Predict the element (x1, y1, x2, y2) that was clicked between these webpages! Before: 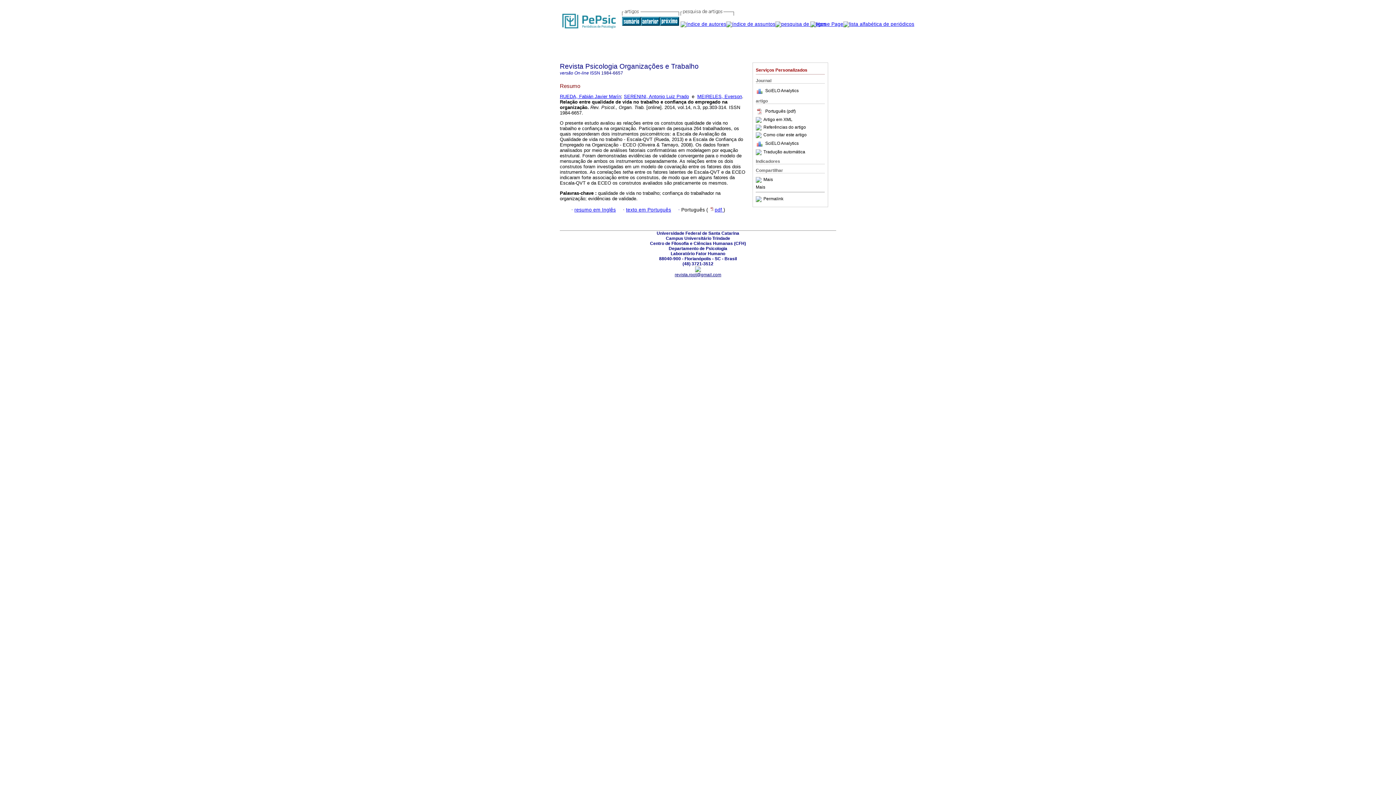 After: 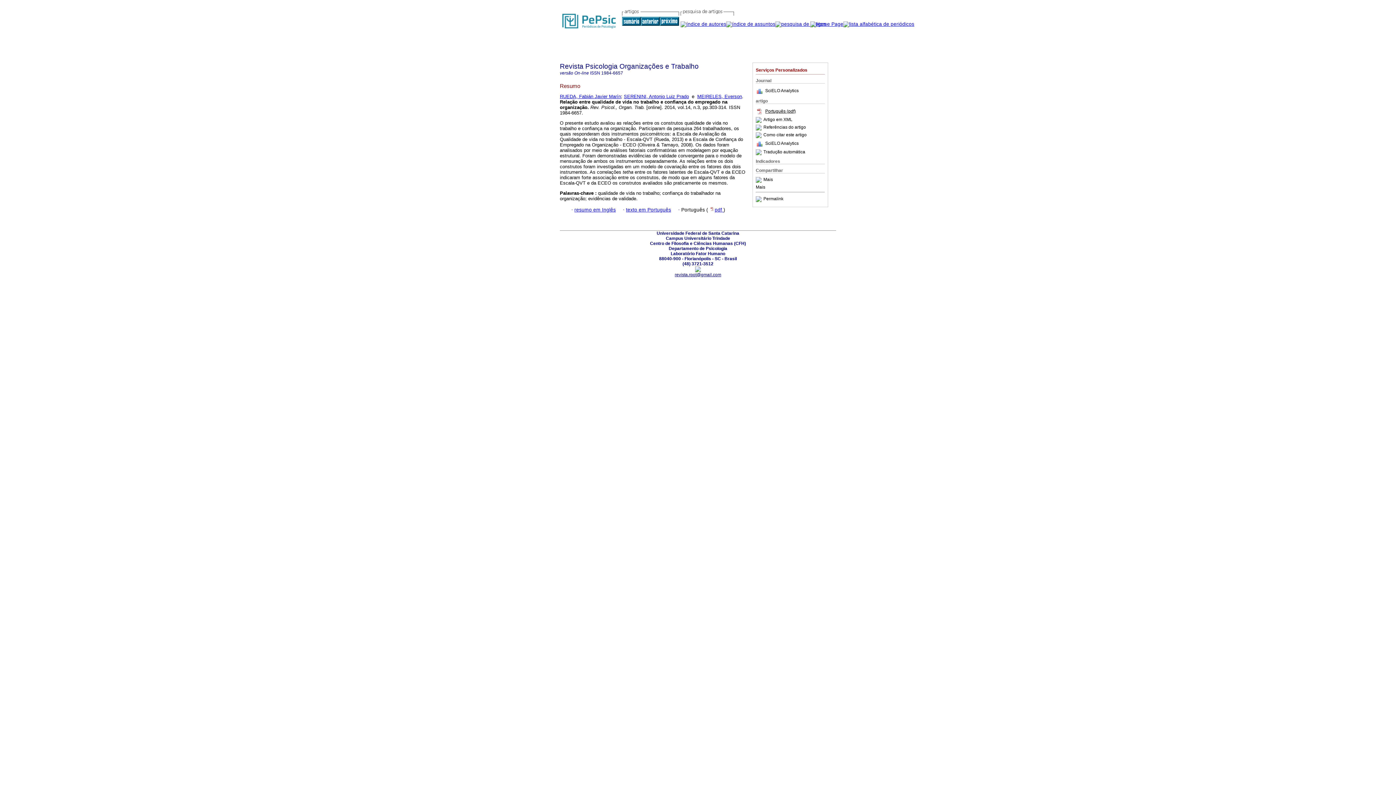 Action: label: Português (pdf) bbox: (756, 108, 796, 113)